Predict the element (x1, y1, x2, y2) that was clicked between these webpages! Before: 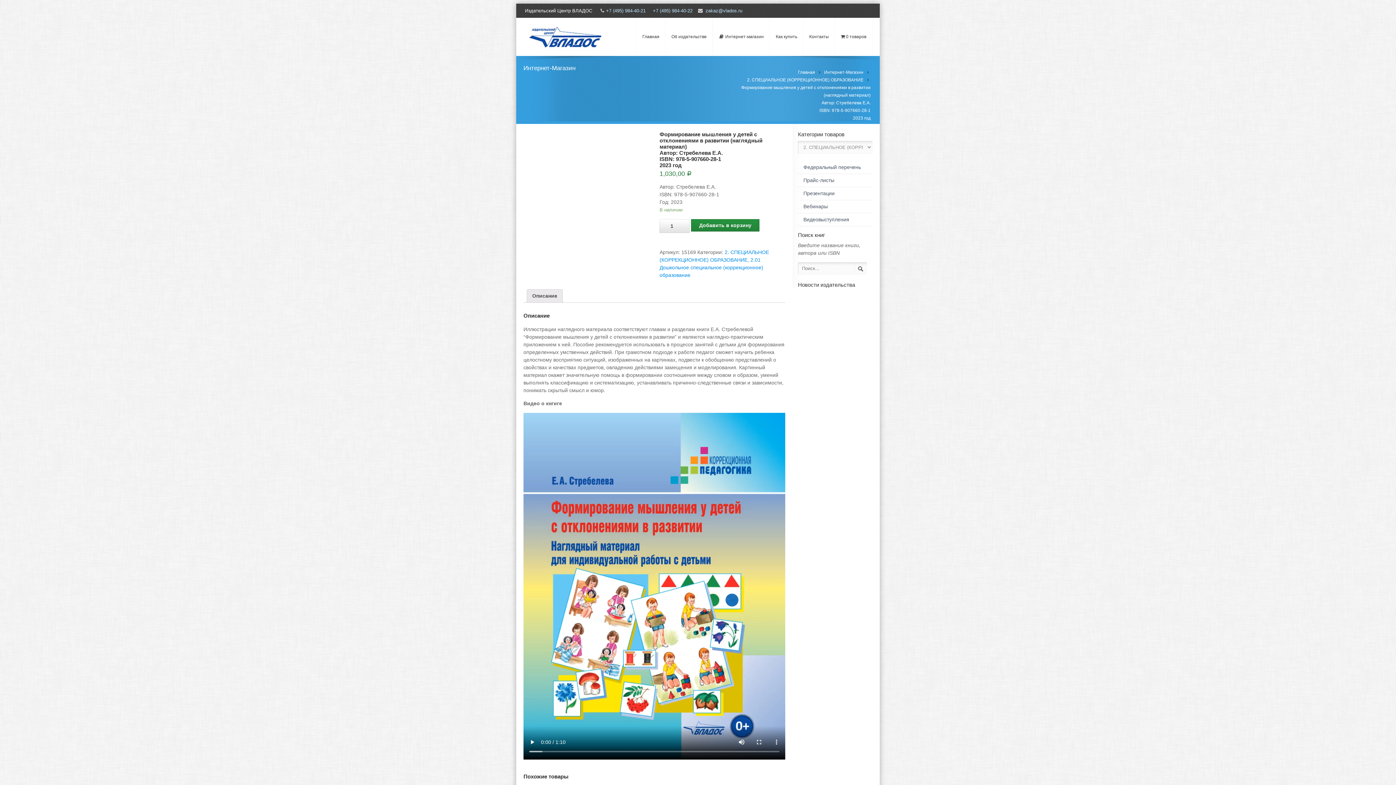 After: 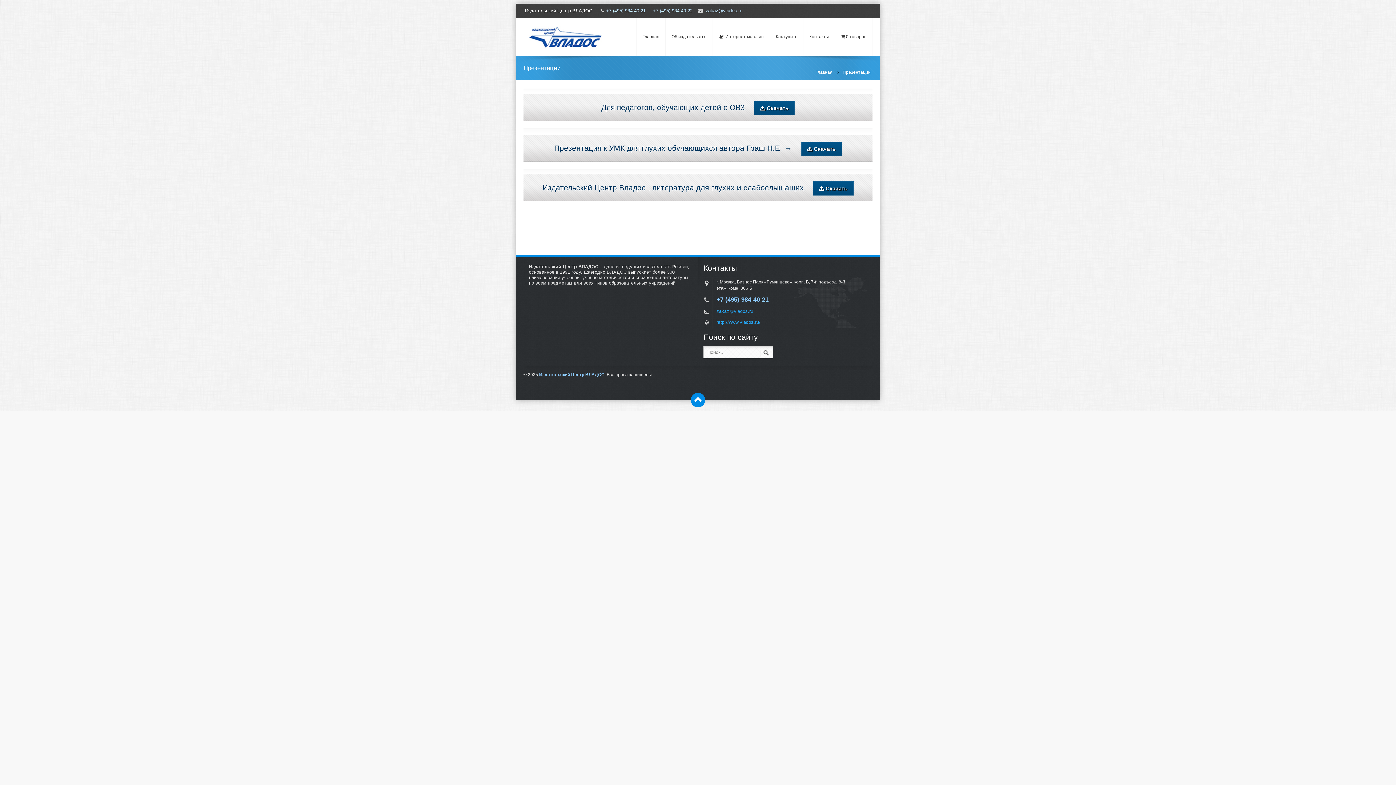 Action: label: Презентации bbox: (798, 187, 872, 200)